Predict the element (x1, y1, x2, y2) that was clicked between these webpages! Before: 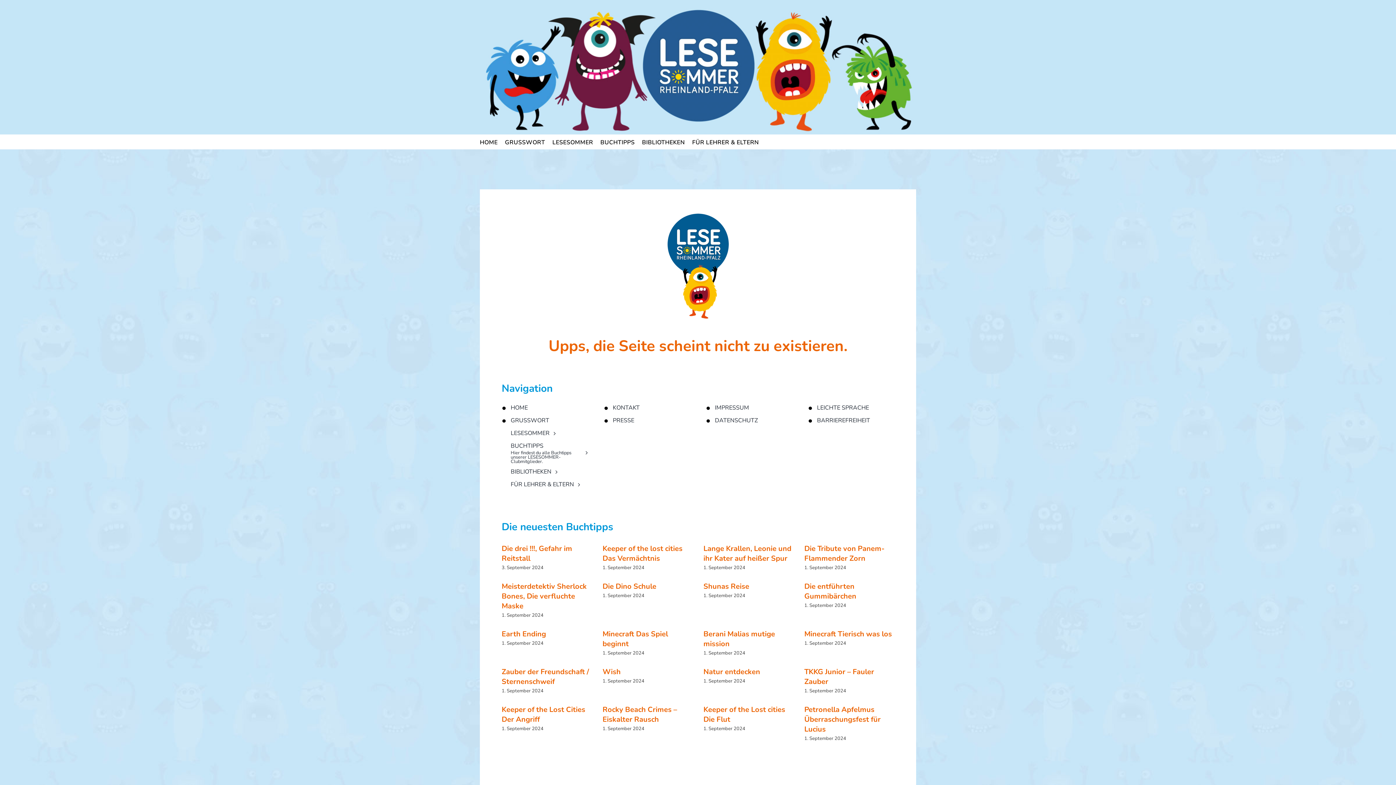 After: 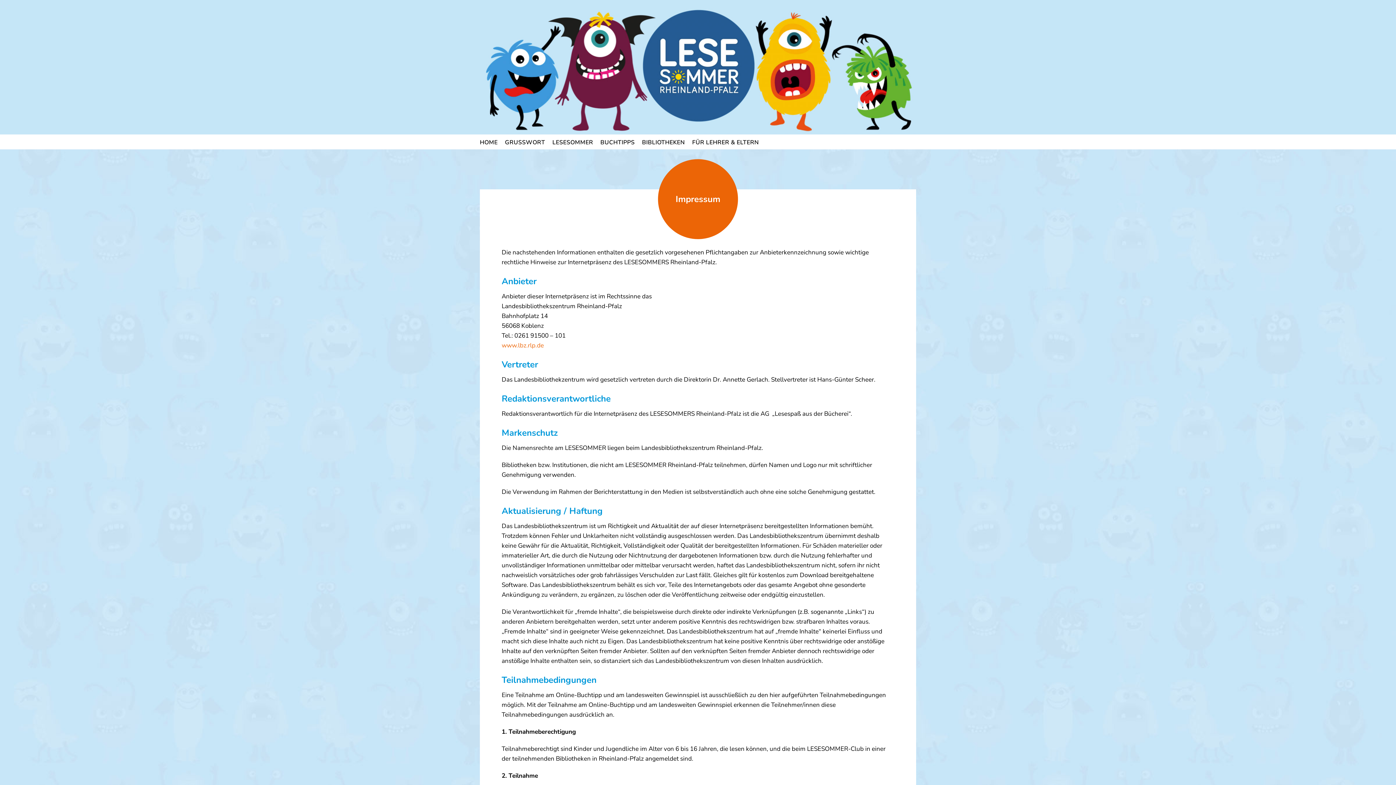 Action: bbox: (715, 403, 792, 412) label: IMPRESSUM